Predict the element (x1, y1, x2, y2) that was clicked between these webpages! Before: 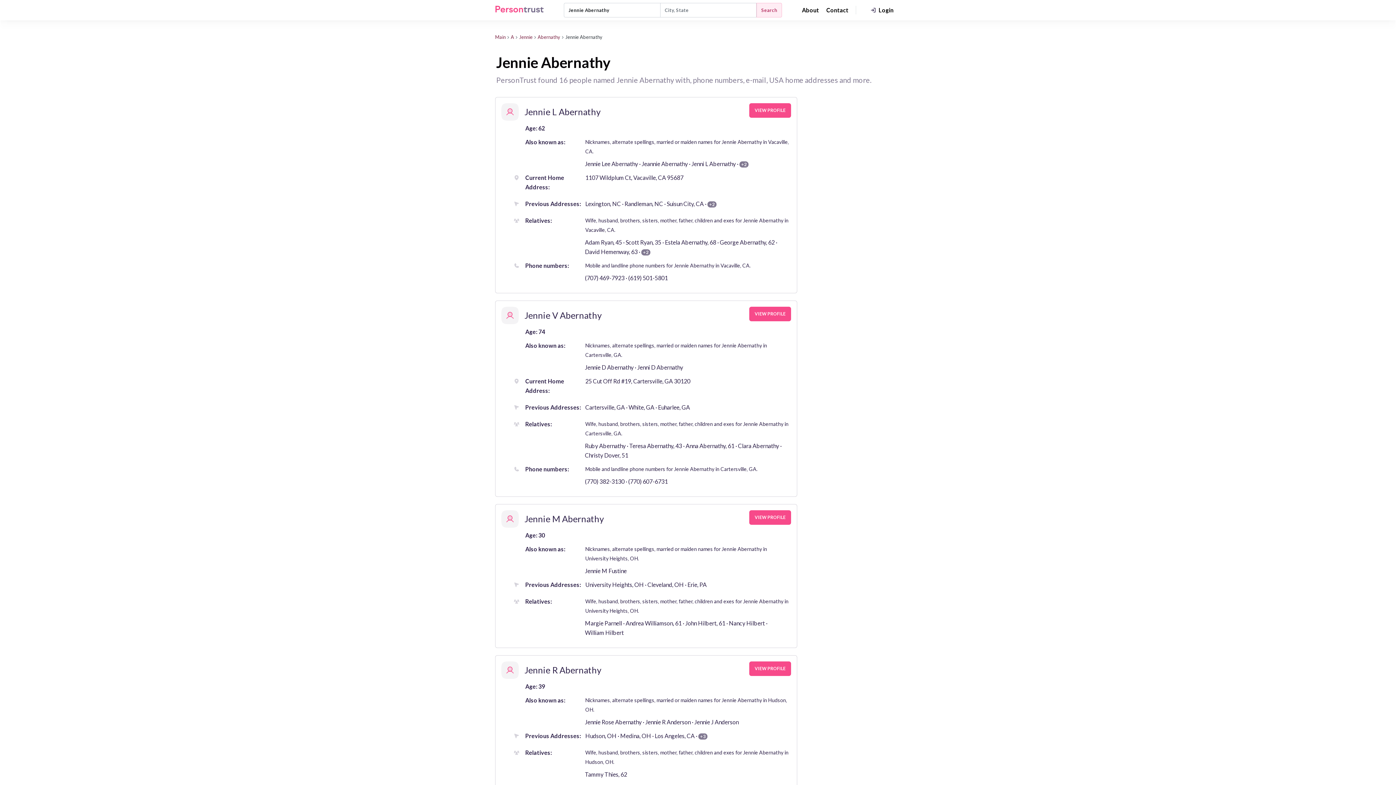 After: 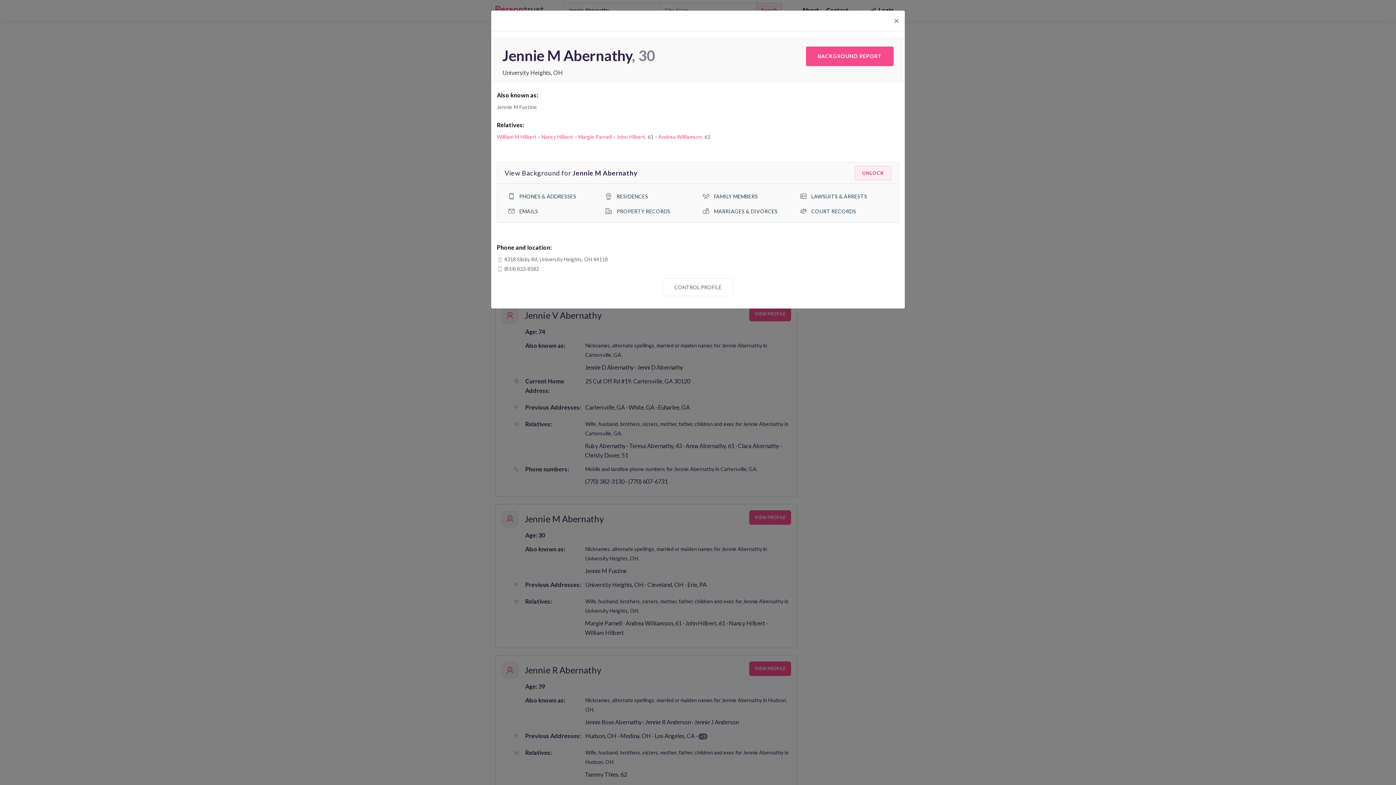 Action: label: Jennie
M
Abernathy bbox: (501, 510, 604, 528)